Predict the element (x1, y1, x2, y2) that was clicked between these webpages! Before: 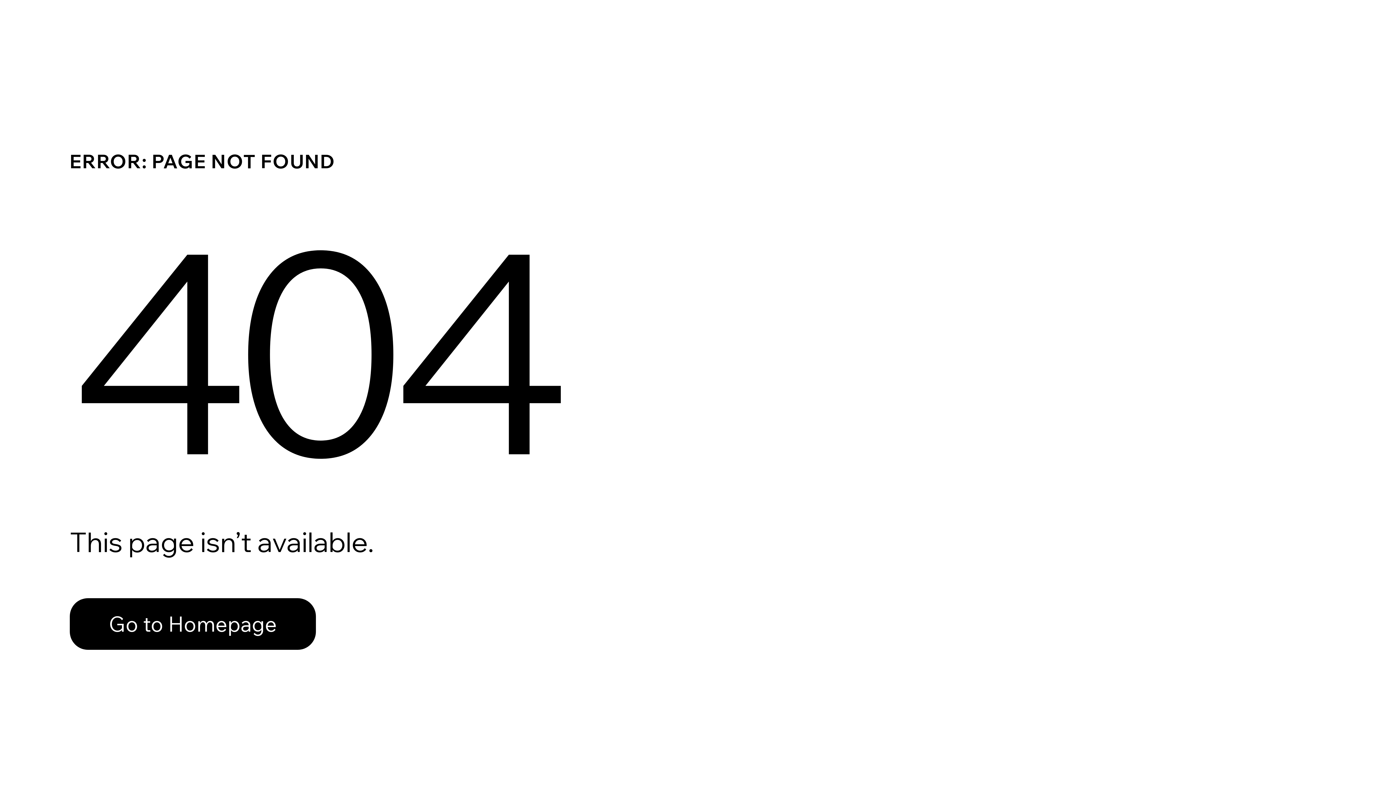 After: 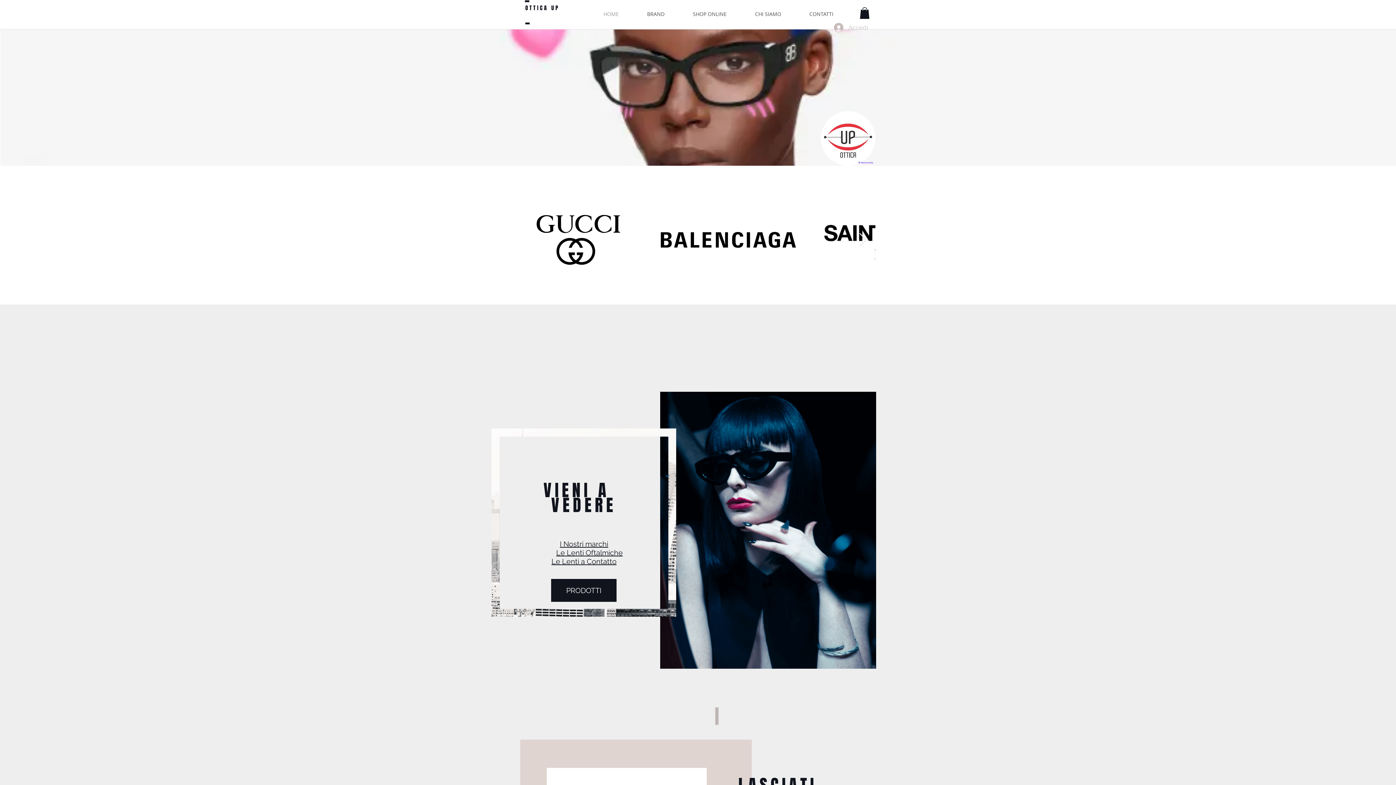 Action: label: Go to Homepage bbox: (69, 582, 768, 659)